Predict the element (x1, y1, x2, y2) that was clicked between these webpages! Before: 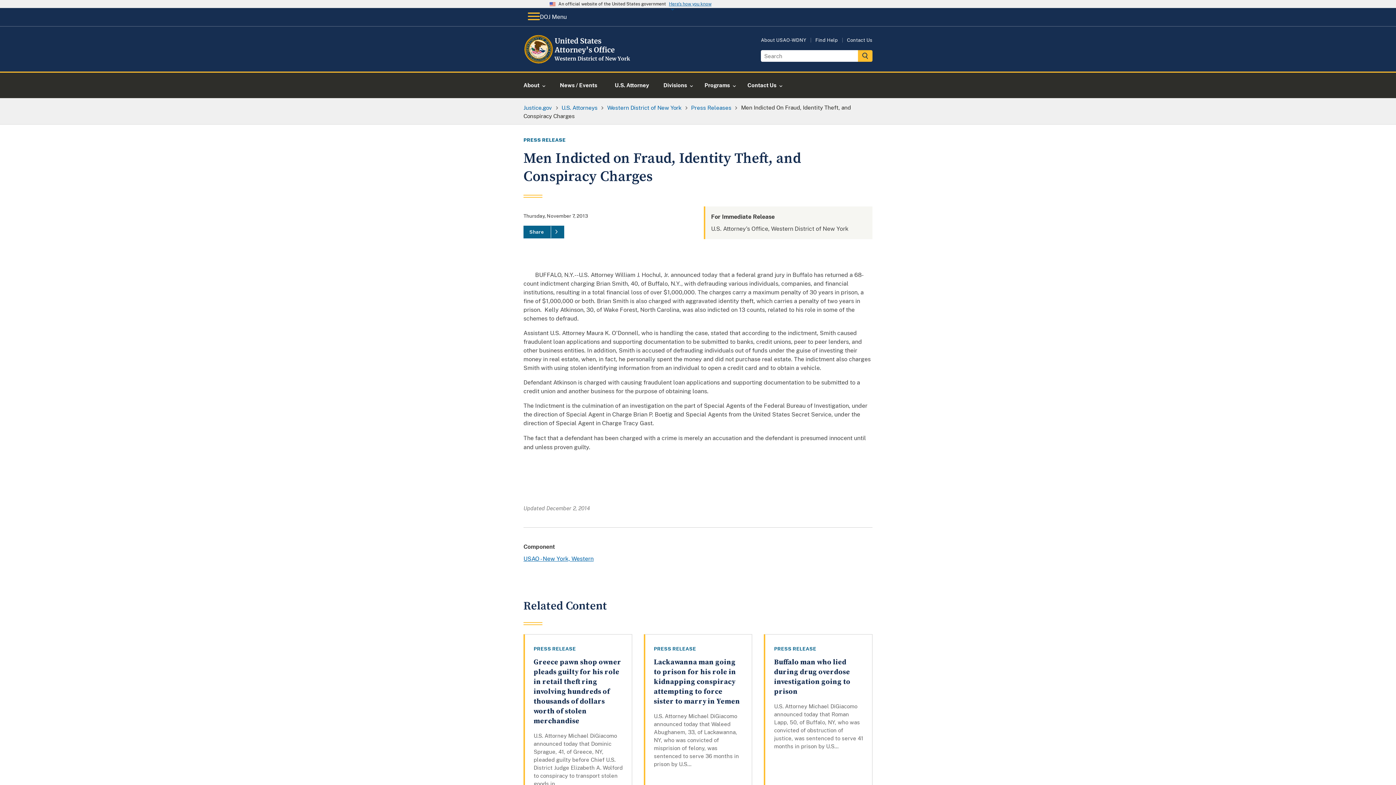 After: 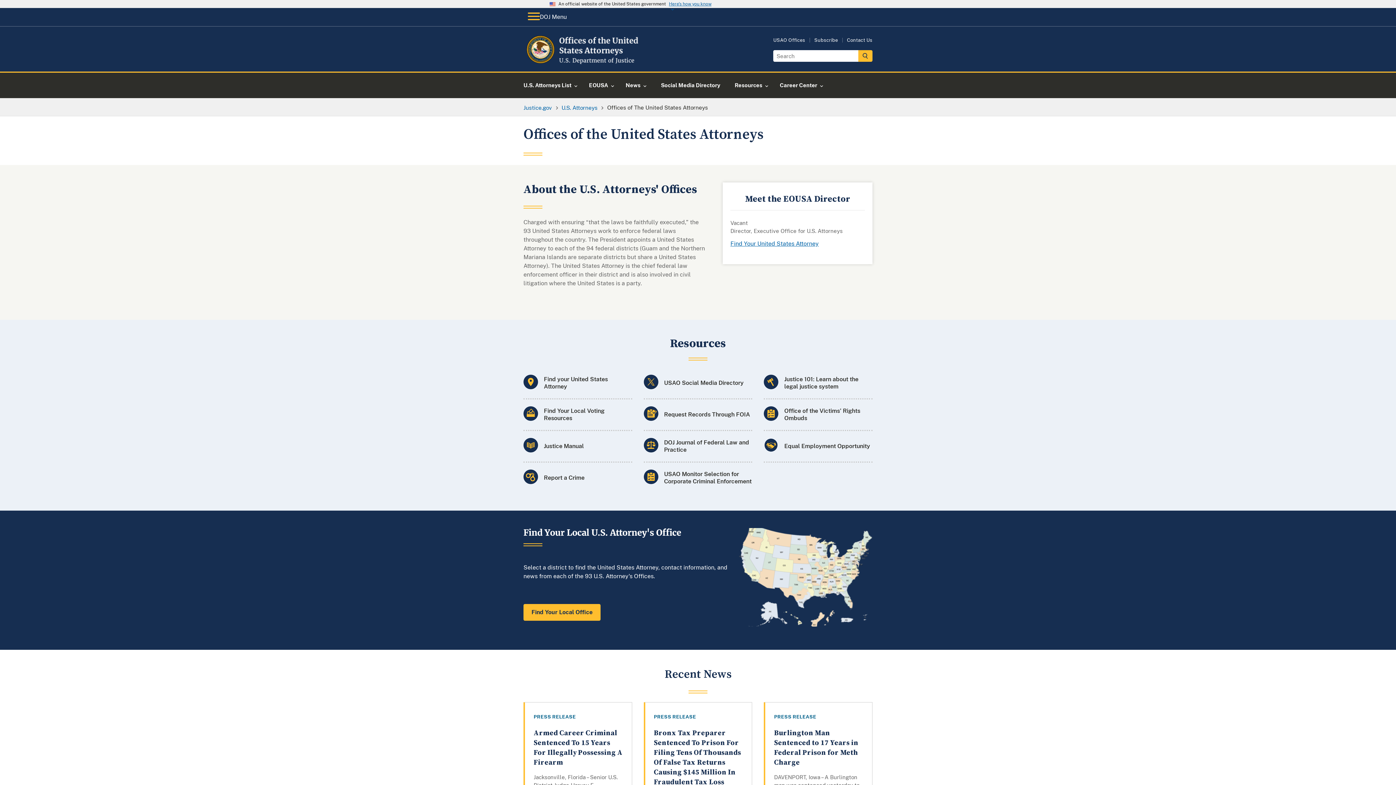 Action: label: U.S. Attorneys bbox: (561, 104, 597, 110)